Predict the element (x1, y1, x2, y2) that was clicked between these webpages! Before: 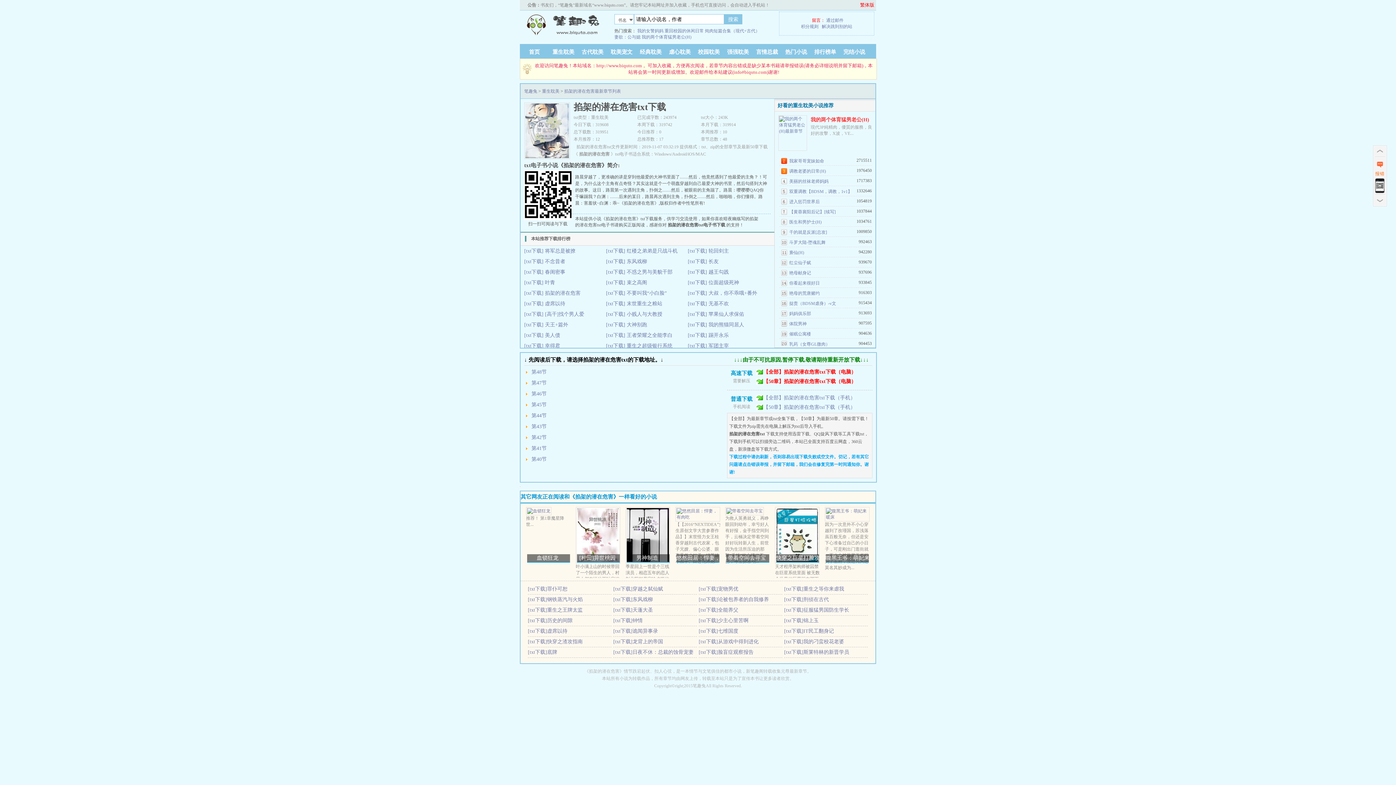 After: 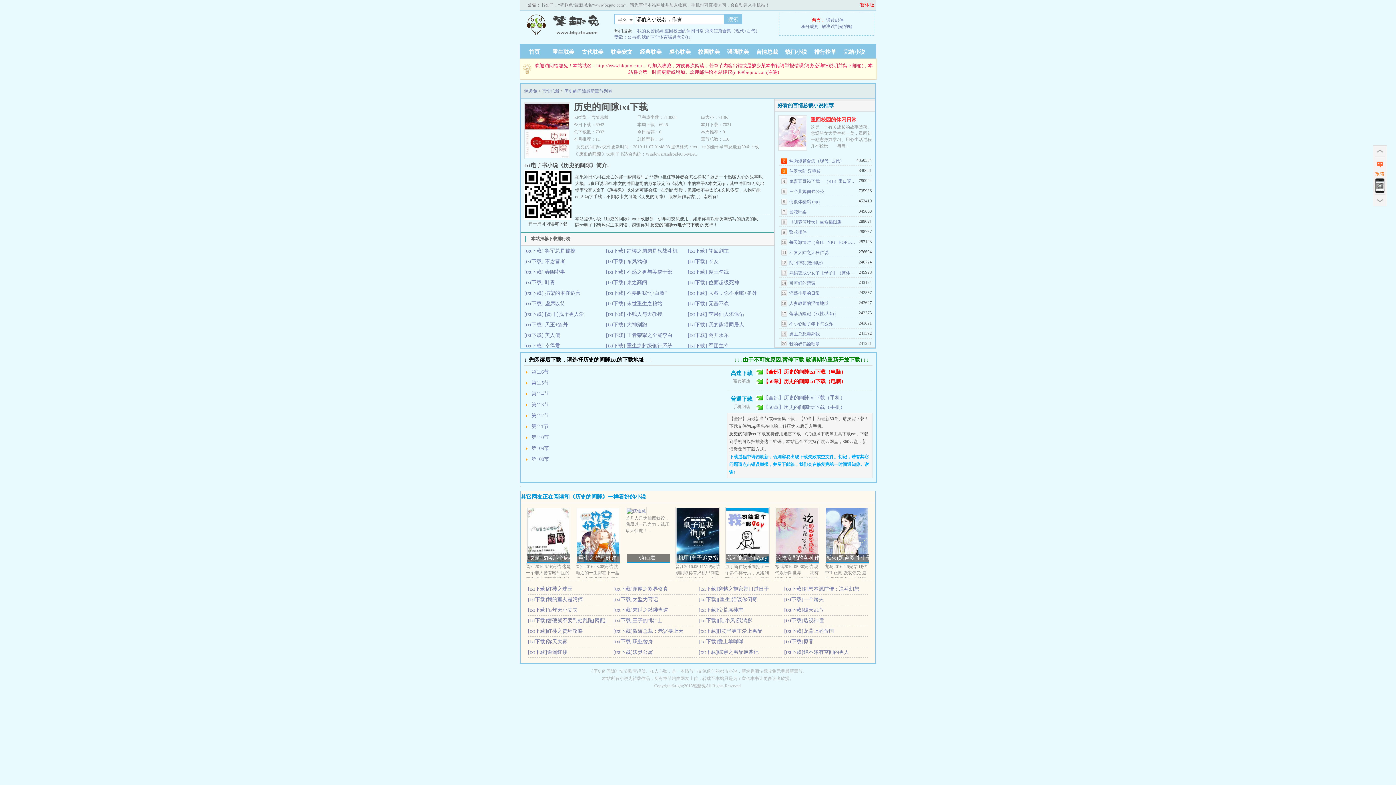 Action: label: [txt下载] bbox: (528, 618, 547, 623)